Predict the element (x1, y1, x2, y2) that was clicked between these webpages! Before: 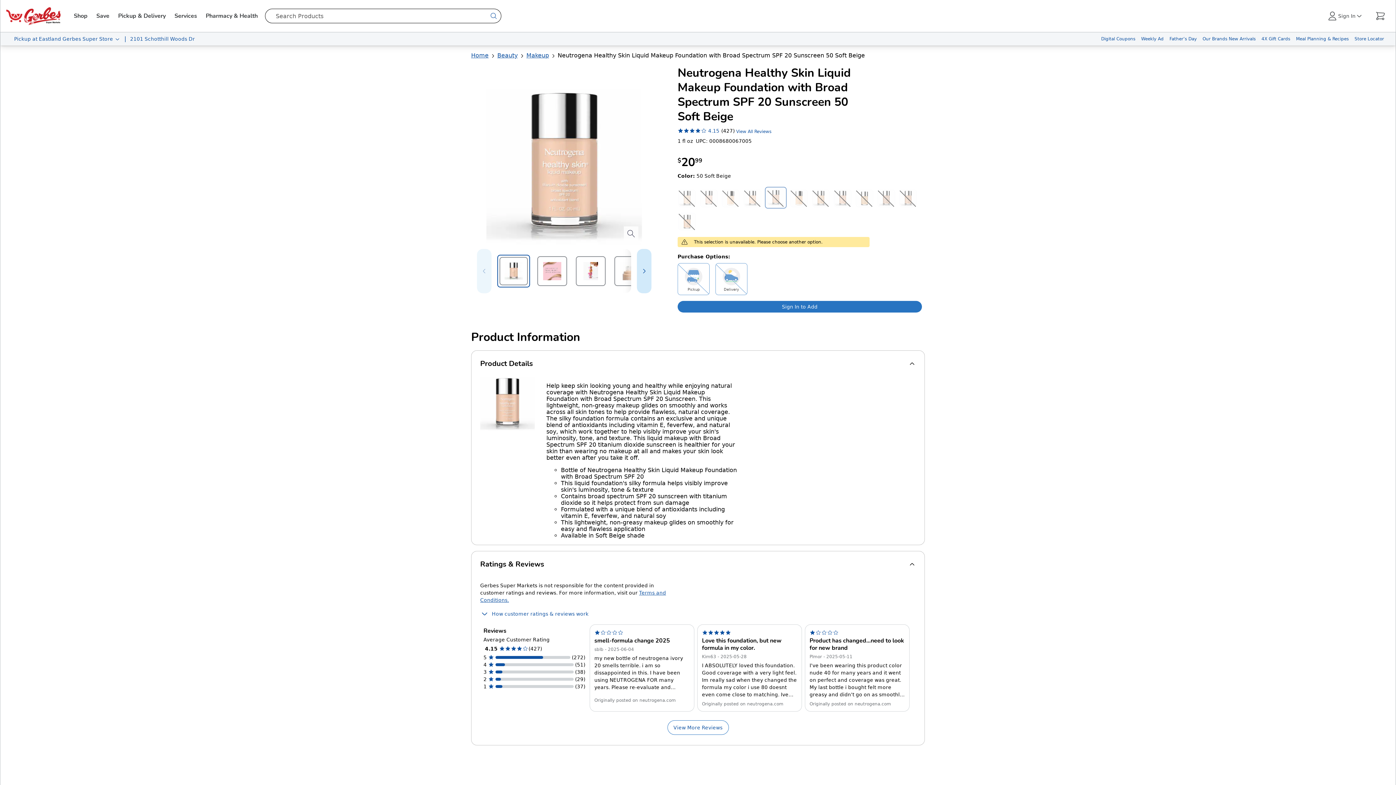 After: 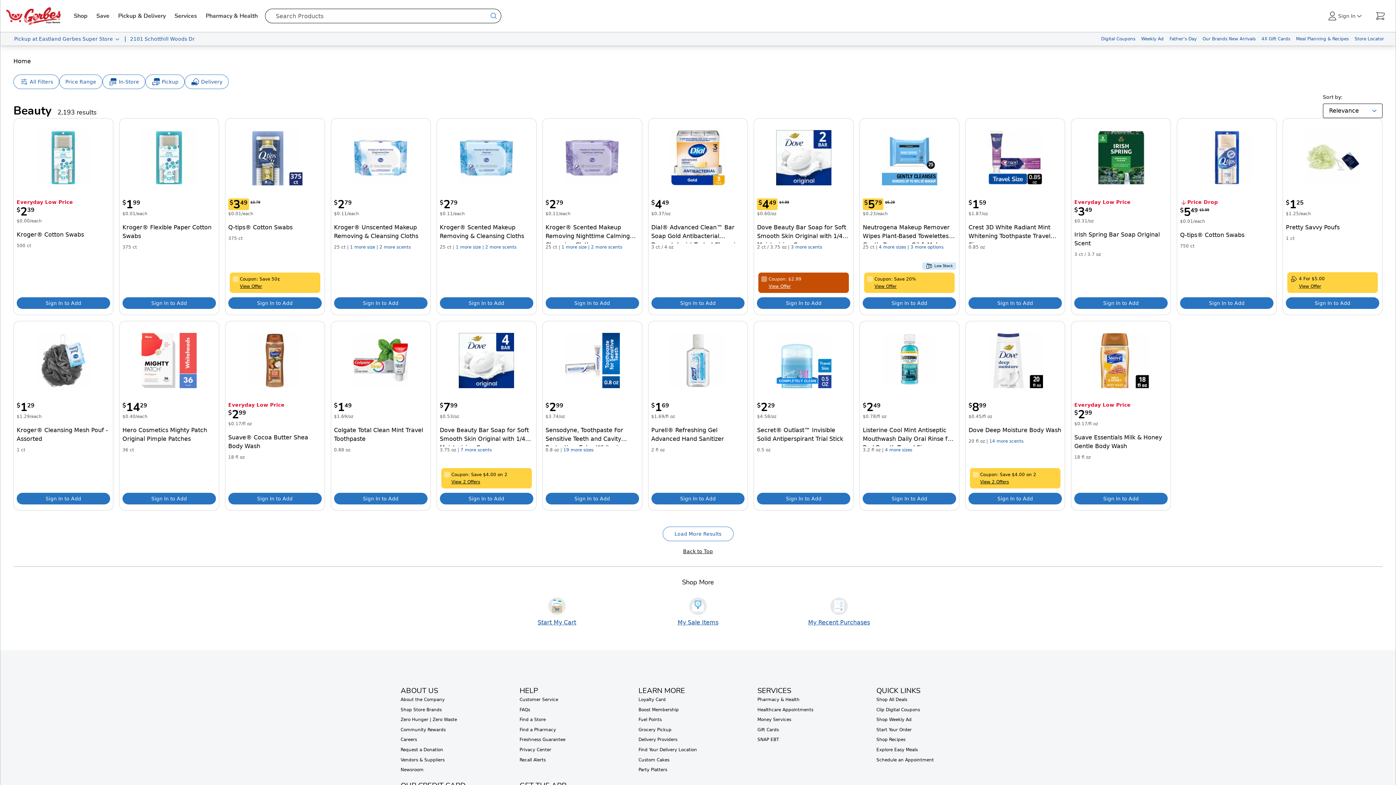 Action: bbox: (497, 52, 517, 58) label: Beauty